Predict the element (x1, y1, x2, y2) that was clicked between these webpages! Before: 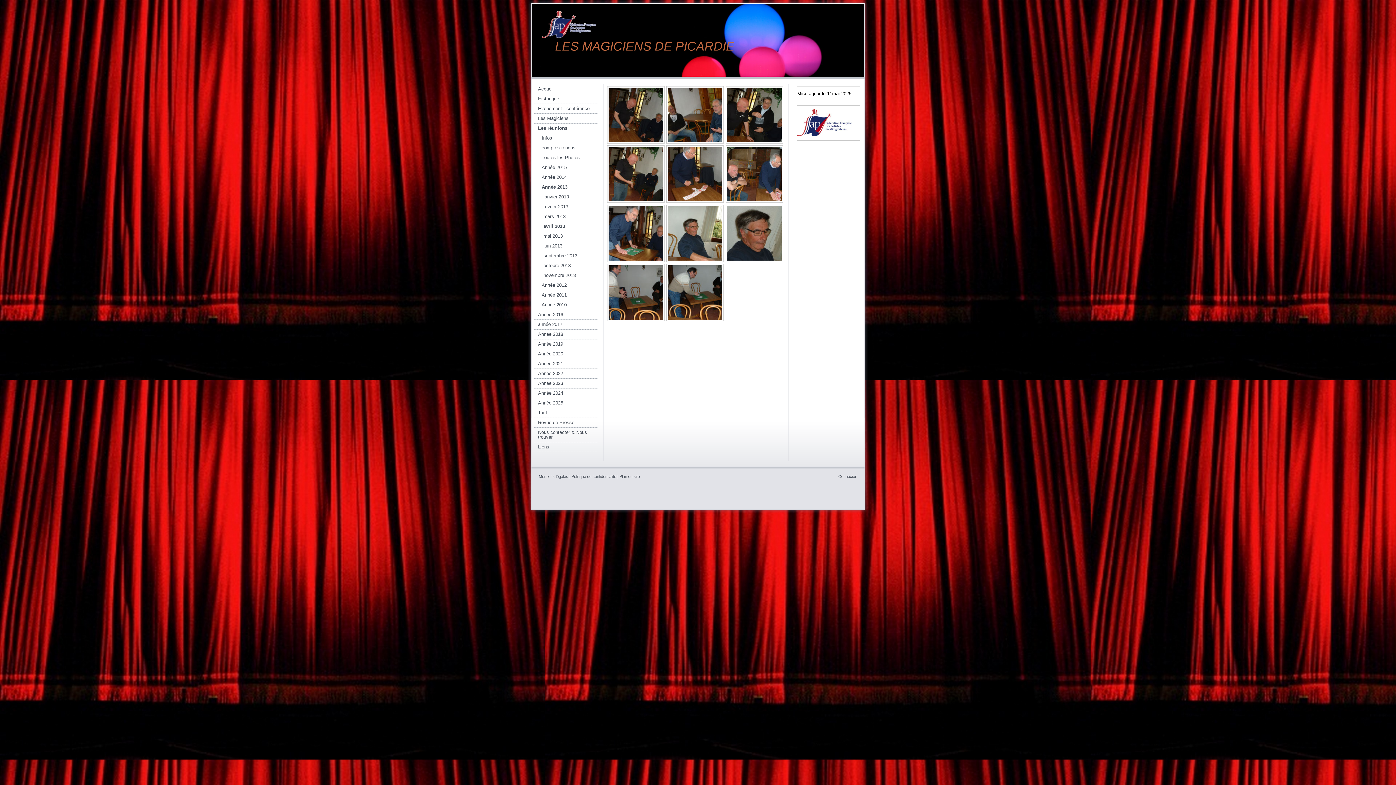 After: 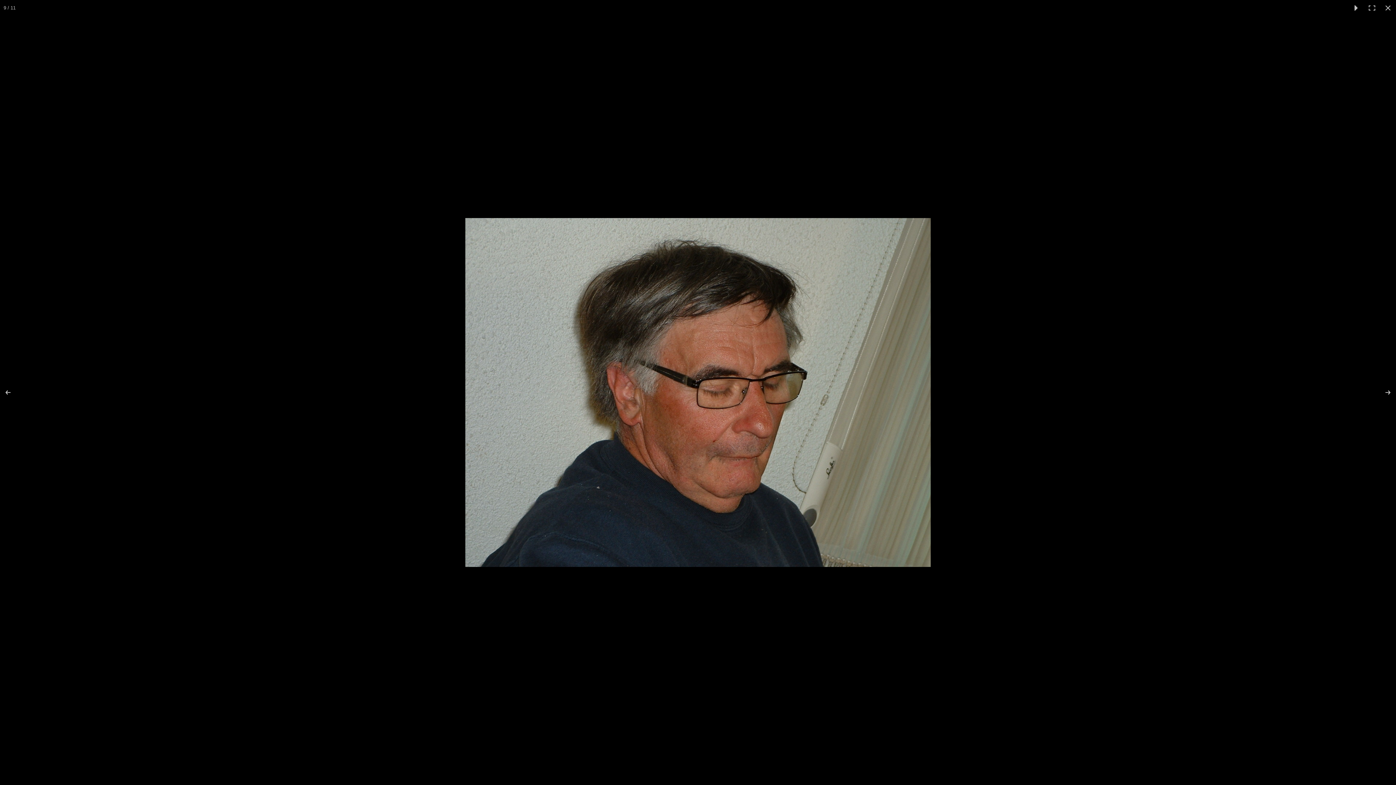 Action: bbox: (725, 204, 783, 262)